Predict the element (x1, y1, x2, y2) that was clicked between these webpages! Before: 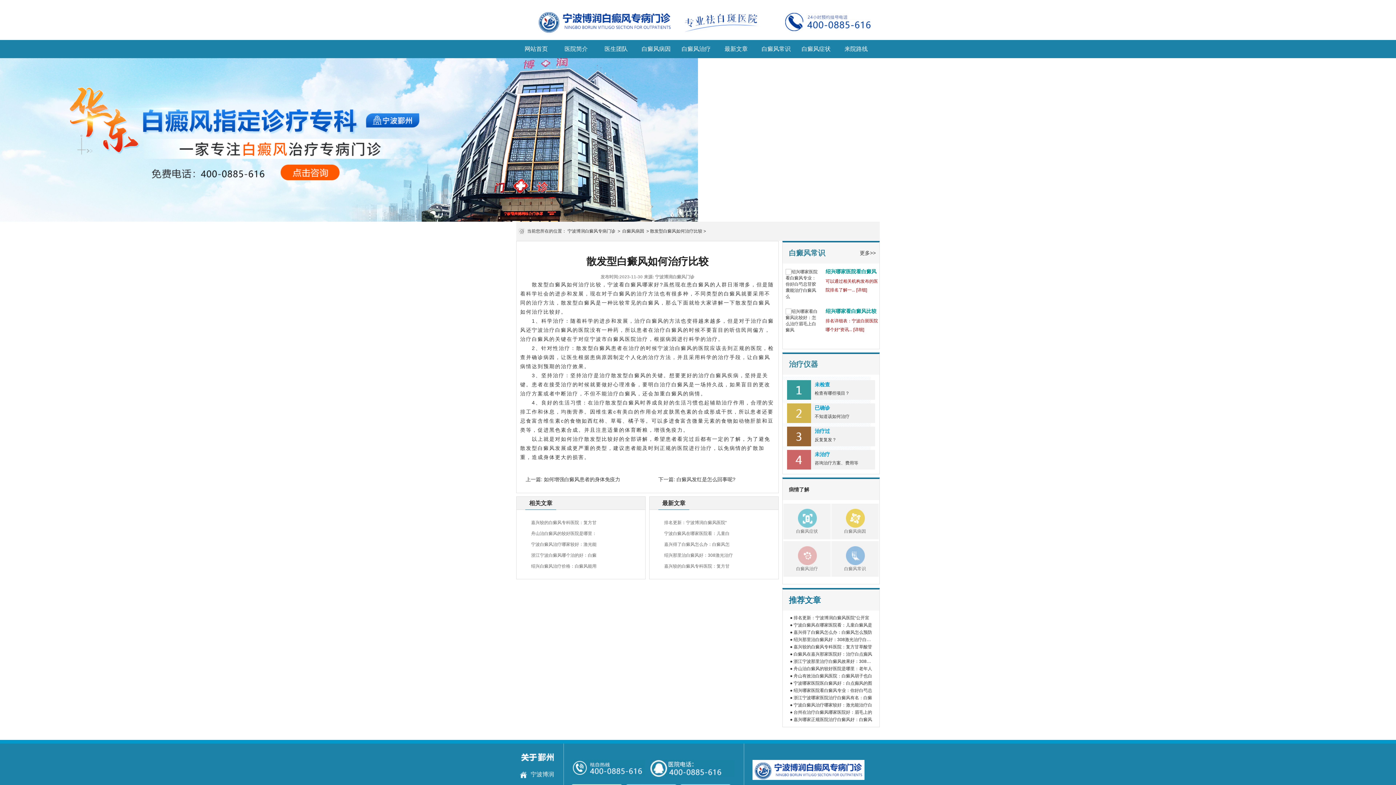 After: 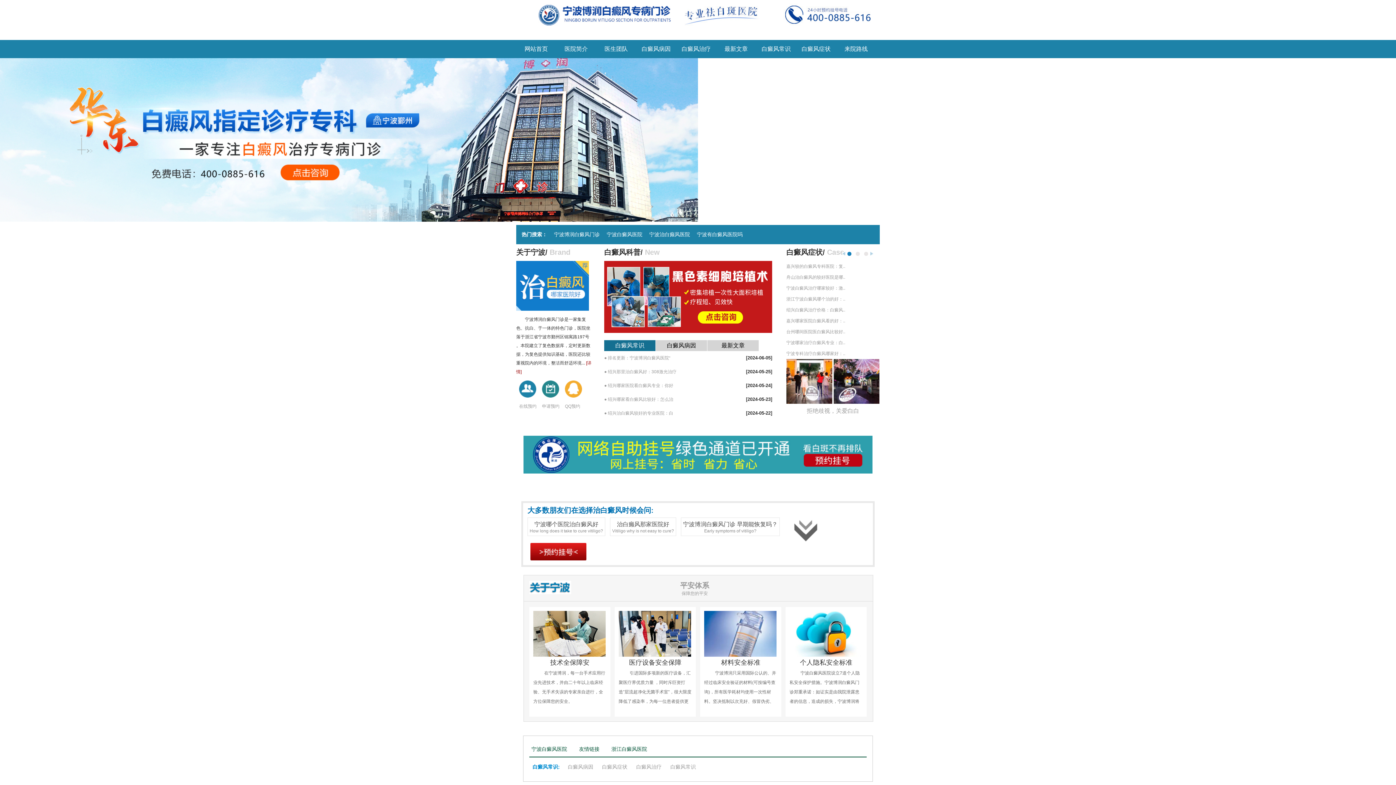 Action: label: 来源: 宁波博润白癜风门诊 bbox: (644, 274, 694, 279)